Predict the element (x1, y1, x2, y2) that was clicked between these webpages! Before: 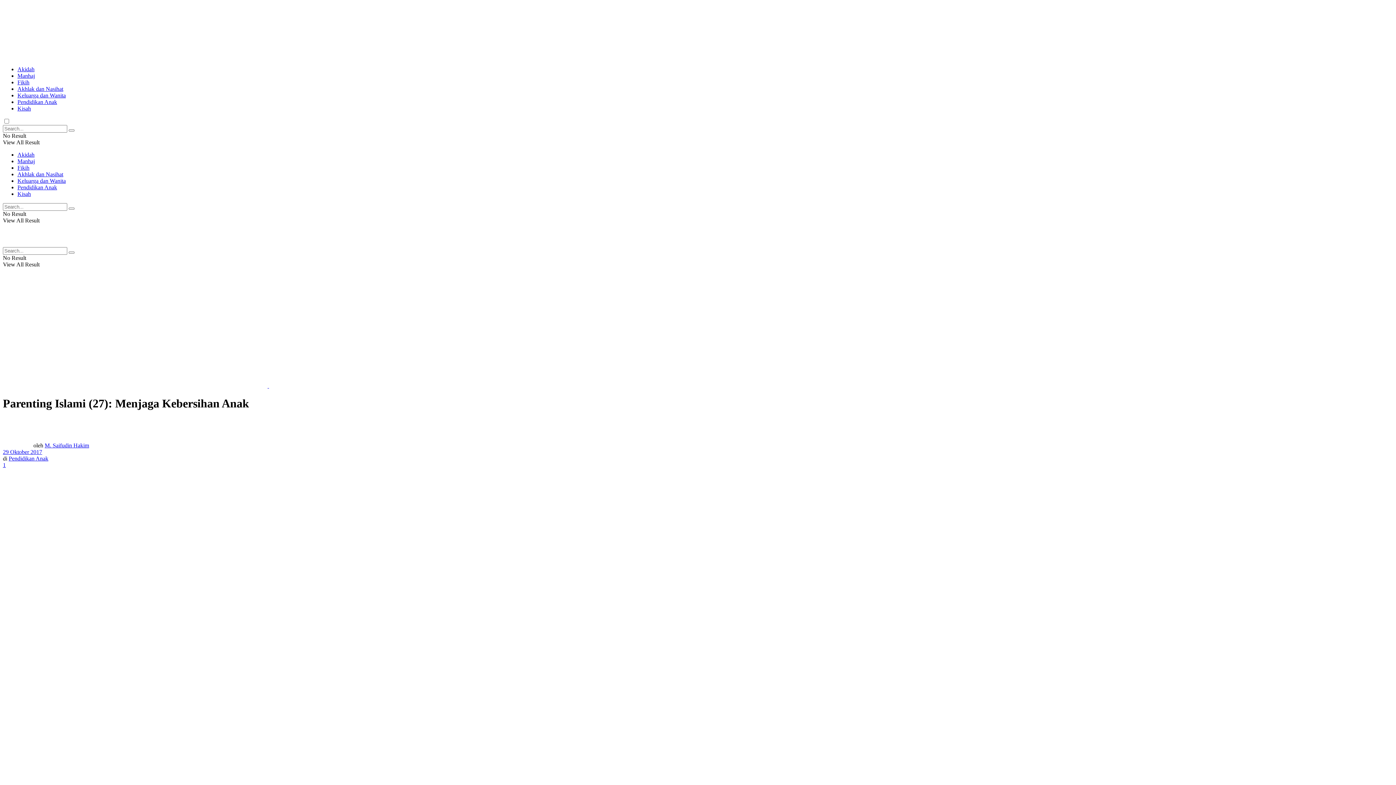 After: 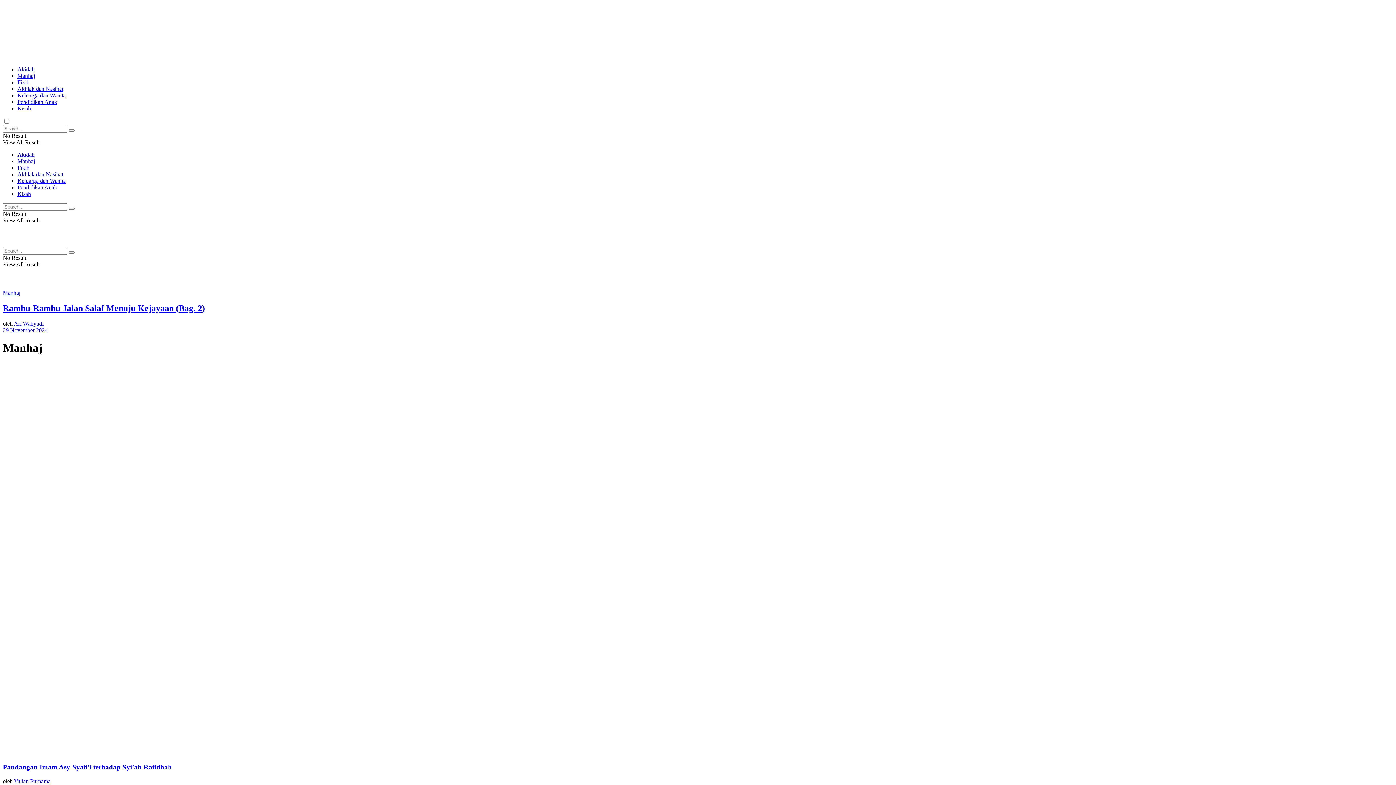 Action: bbox: (17, 72, 34, 78) label: Manhaj